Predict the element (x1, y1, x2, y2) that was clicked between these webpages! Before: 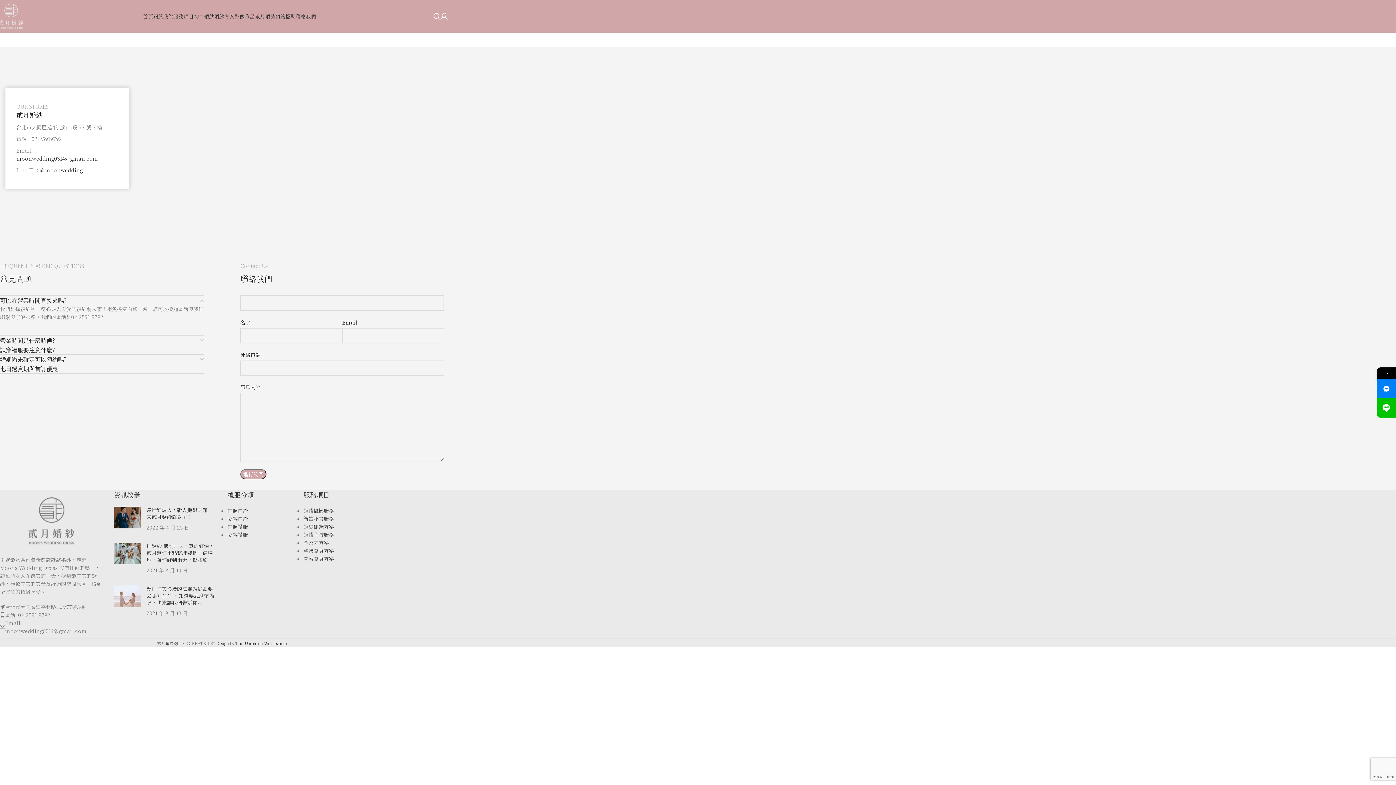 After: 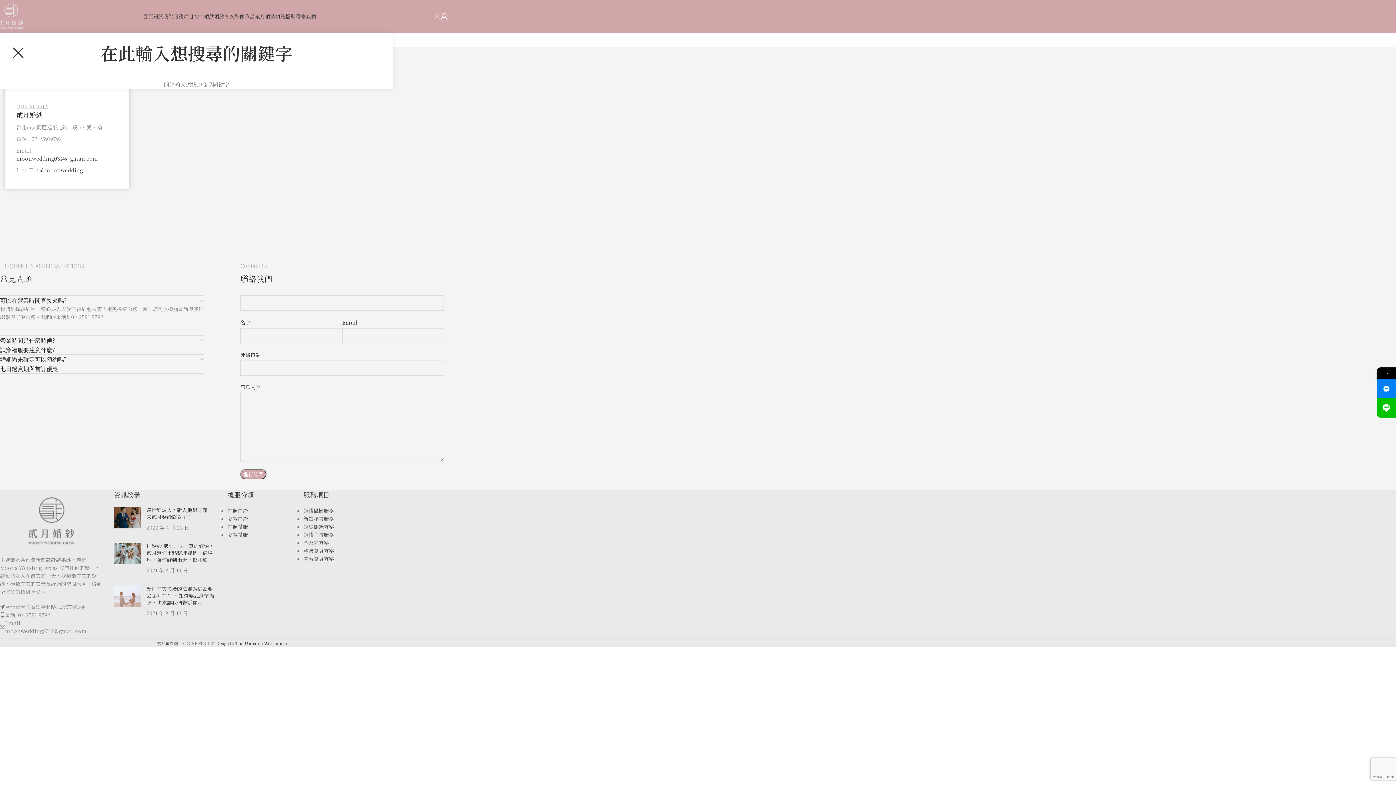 Action: bbox: (433, 9, 440, 23) label: Search